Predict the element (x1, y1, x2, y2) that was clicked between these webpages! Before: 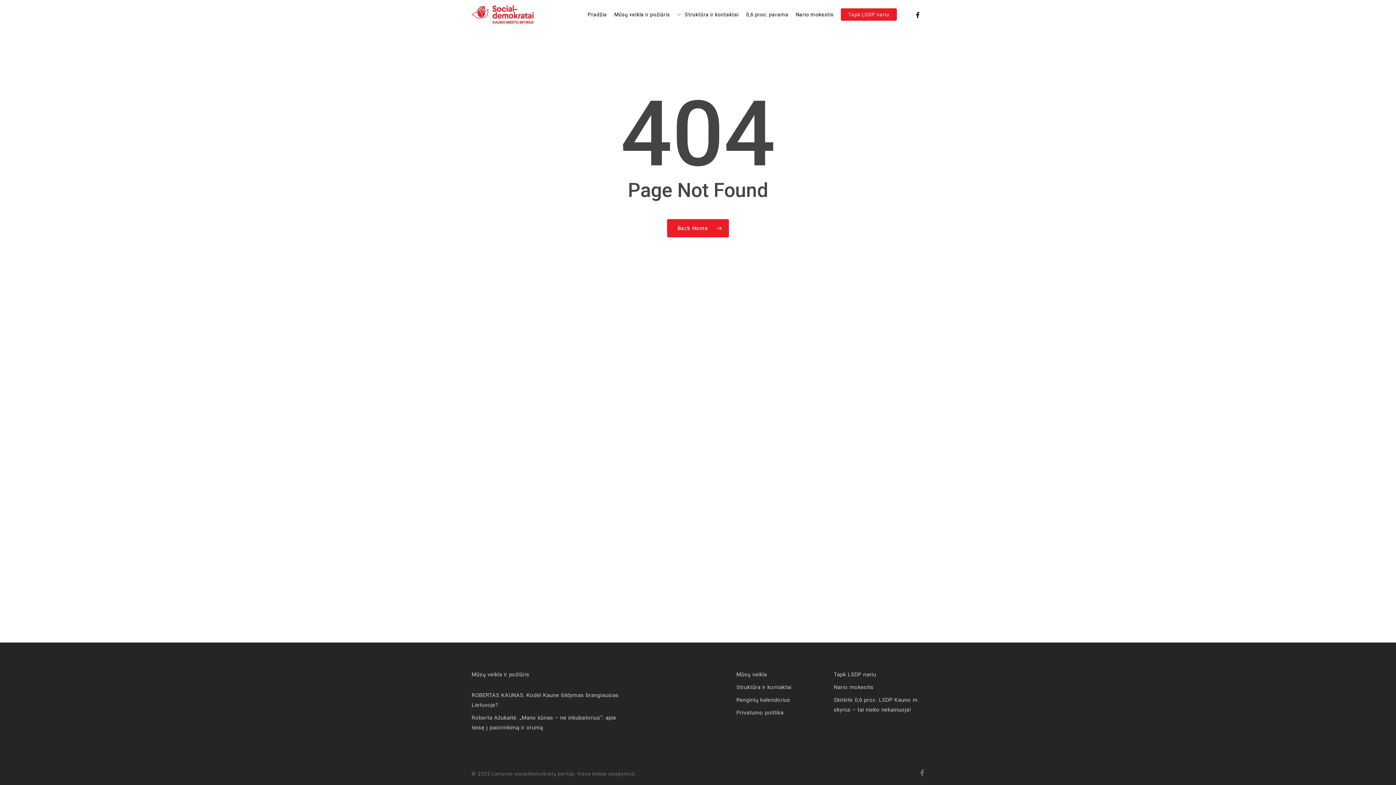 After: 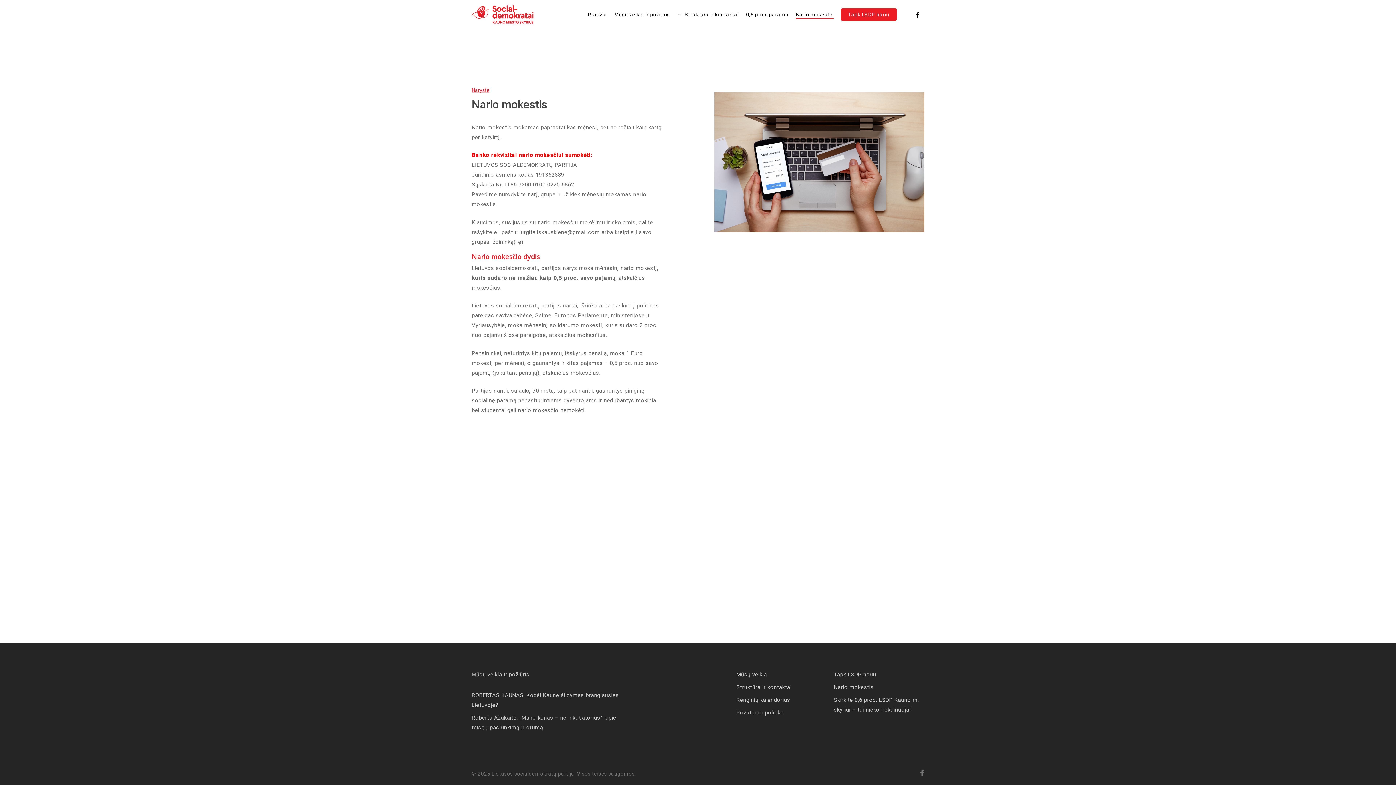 Action: bbox: (796, 10, 833, 18) label: Nario mokestis